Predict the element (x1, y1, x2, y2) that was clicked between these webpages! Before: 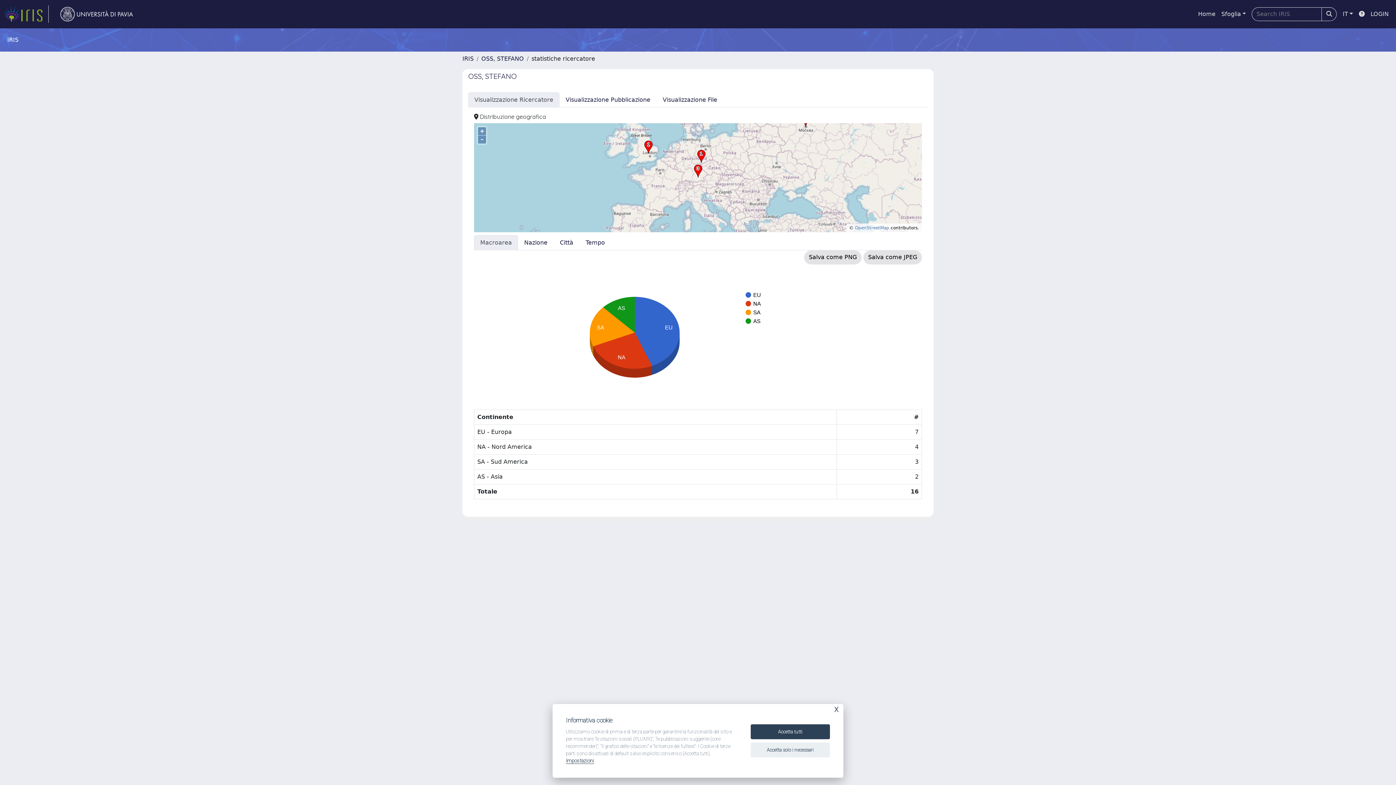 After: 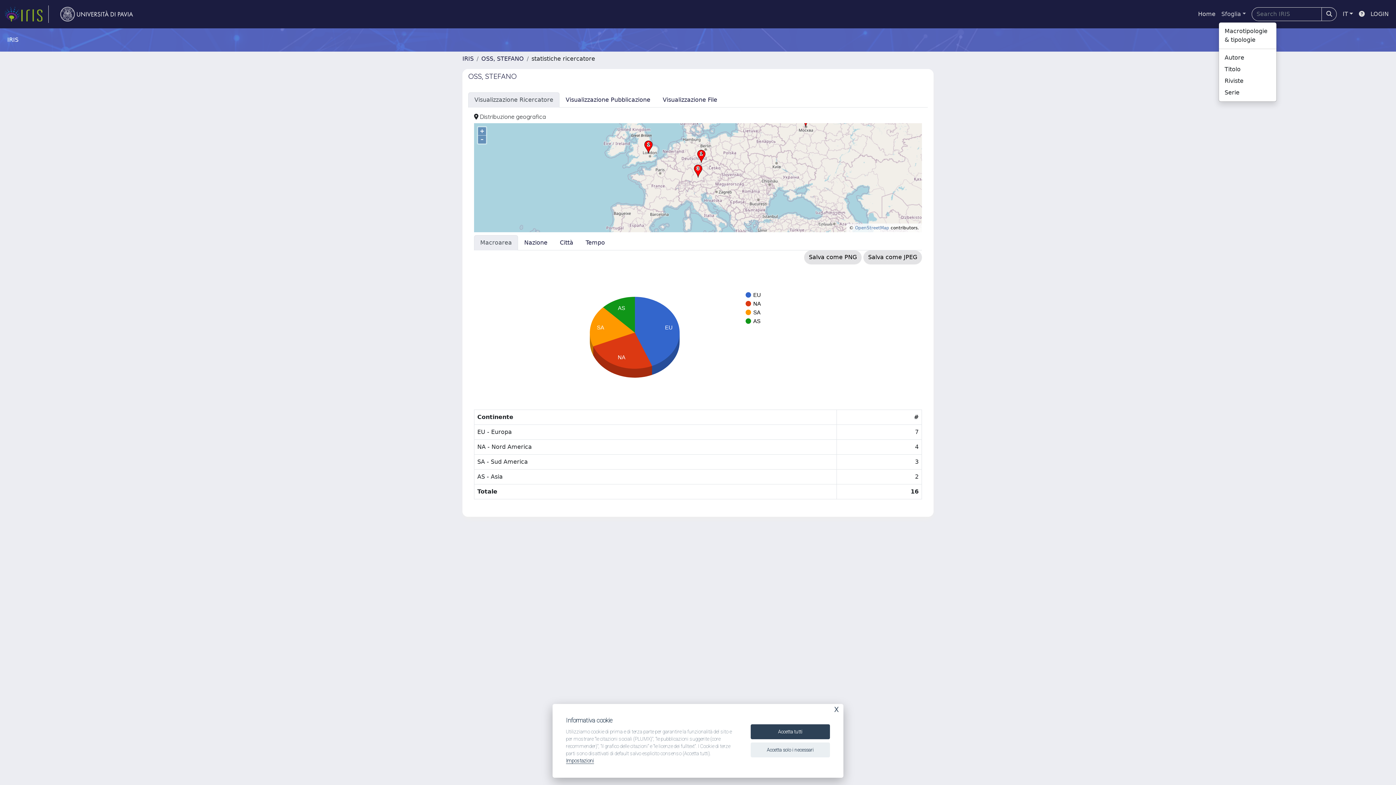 Action: bbox: (1218, 6, 1249, 21) label: Sfoglia